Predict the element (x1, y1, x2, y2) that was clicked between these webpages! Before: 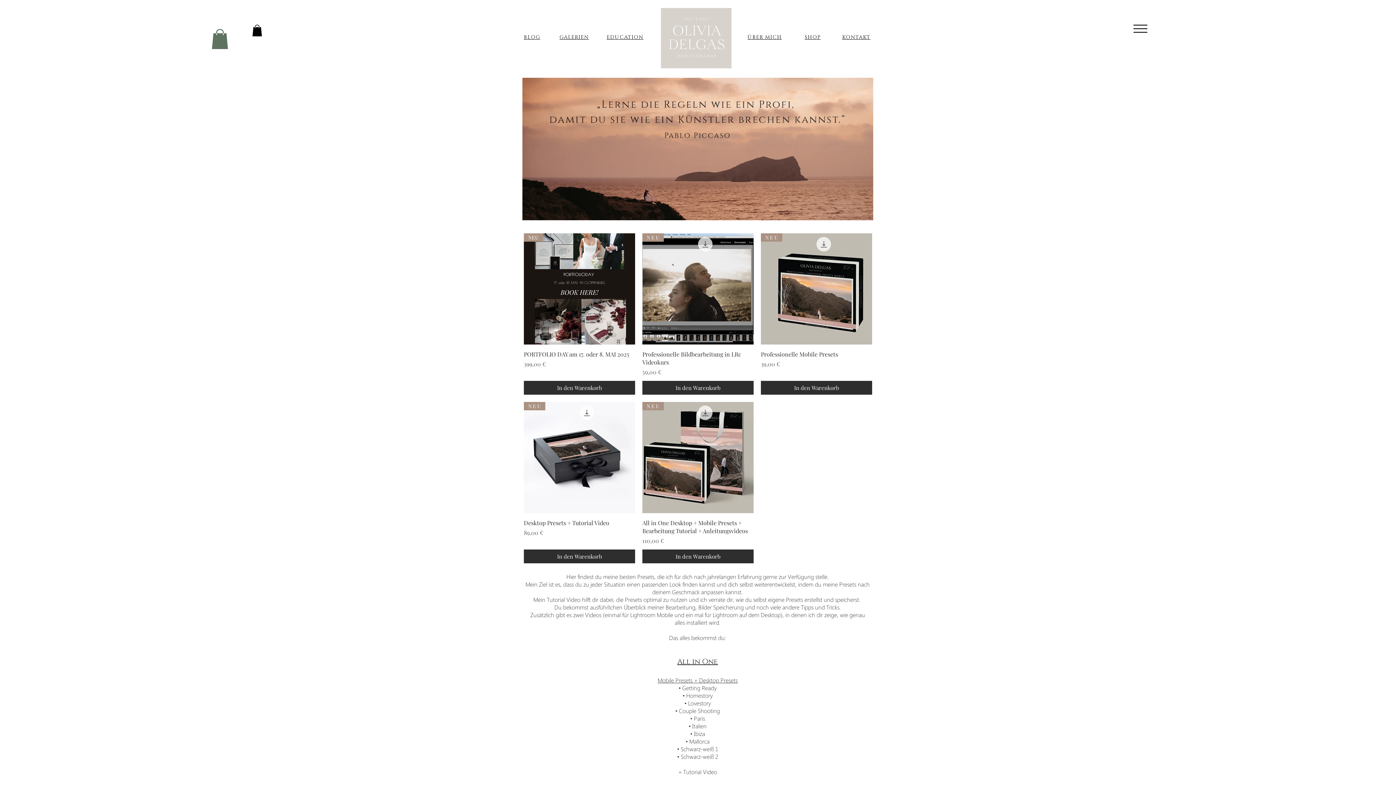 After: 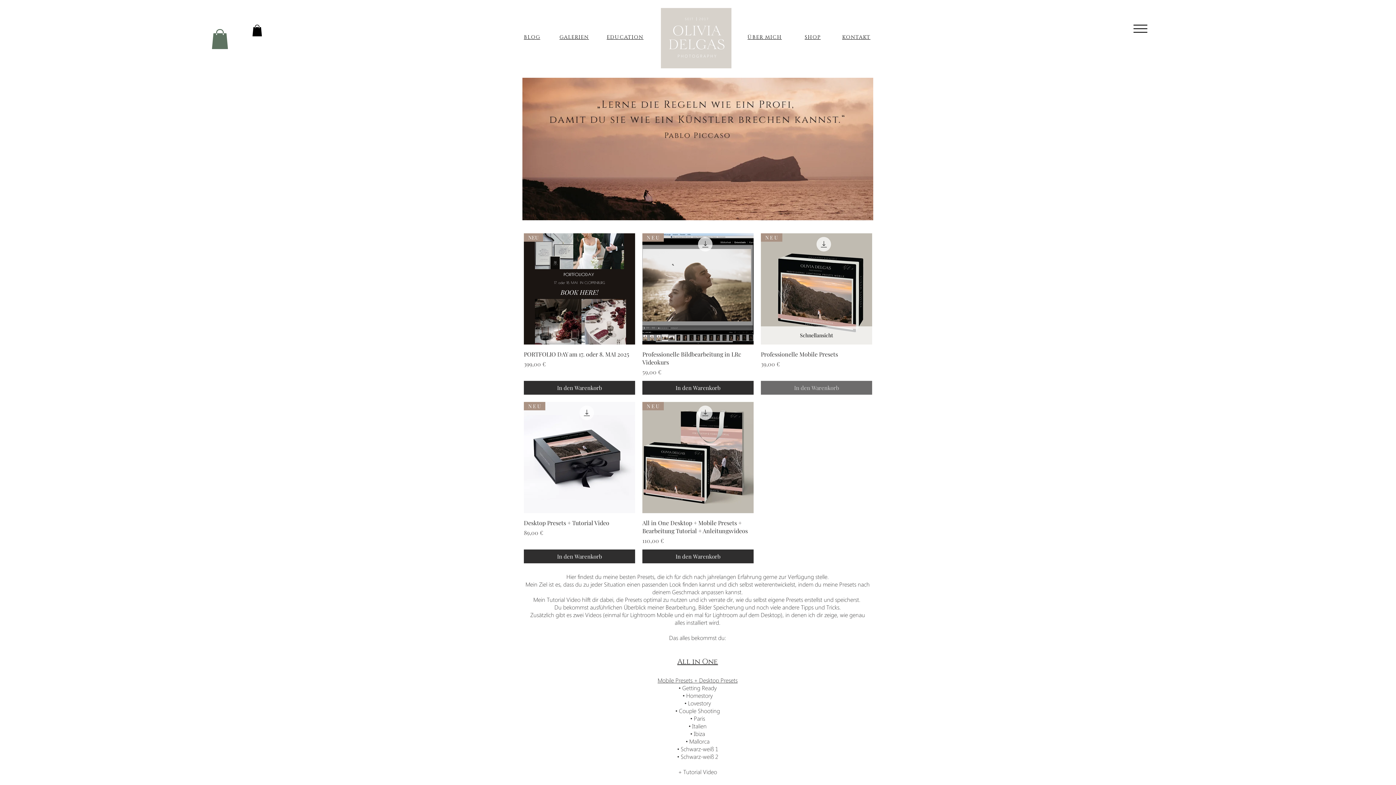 Action: label: In den Warenkorb bbox: (761, 381, 872, 394)